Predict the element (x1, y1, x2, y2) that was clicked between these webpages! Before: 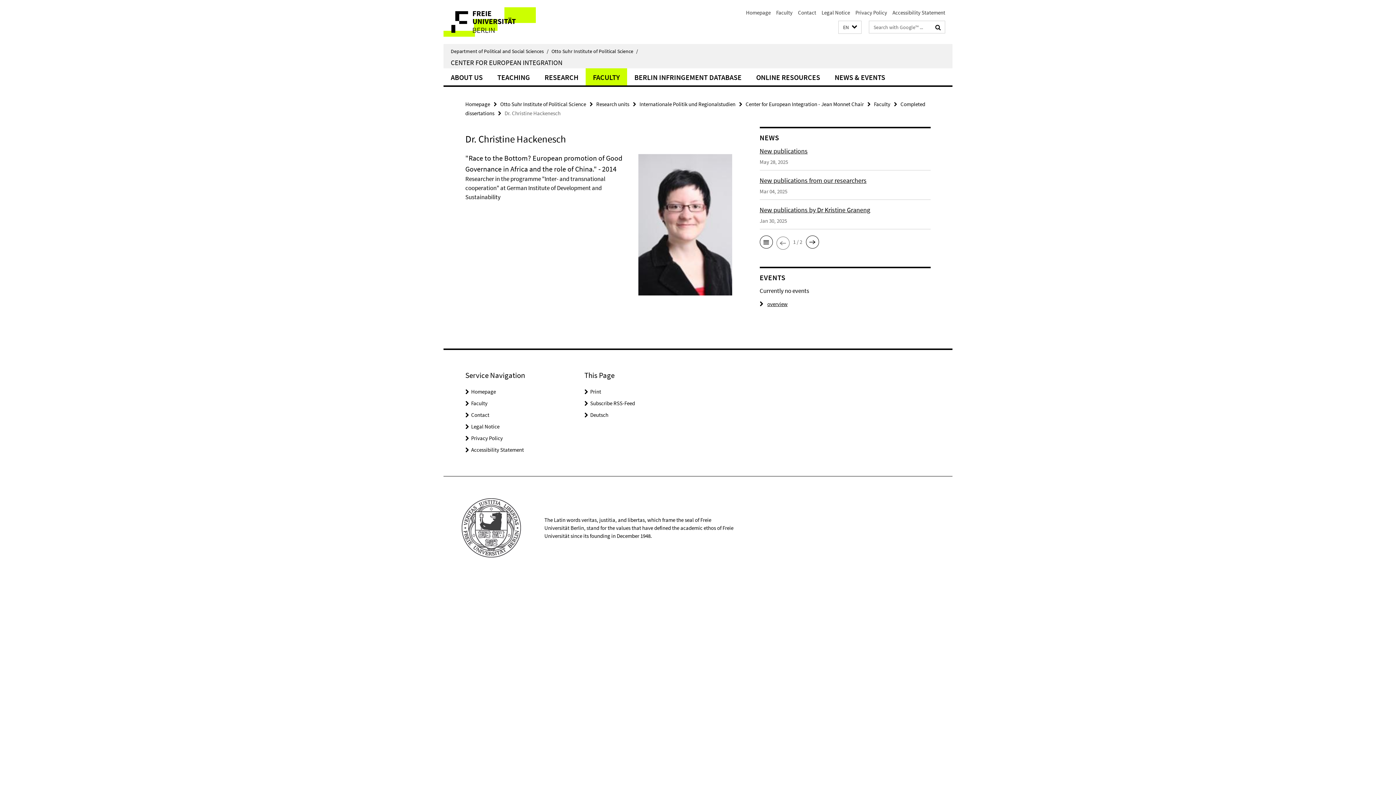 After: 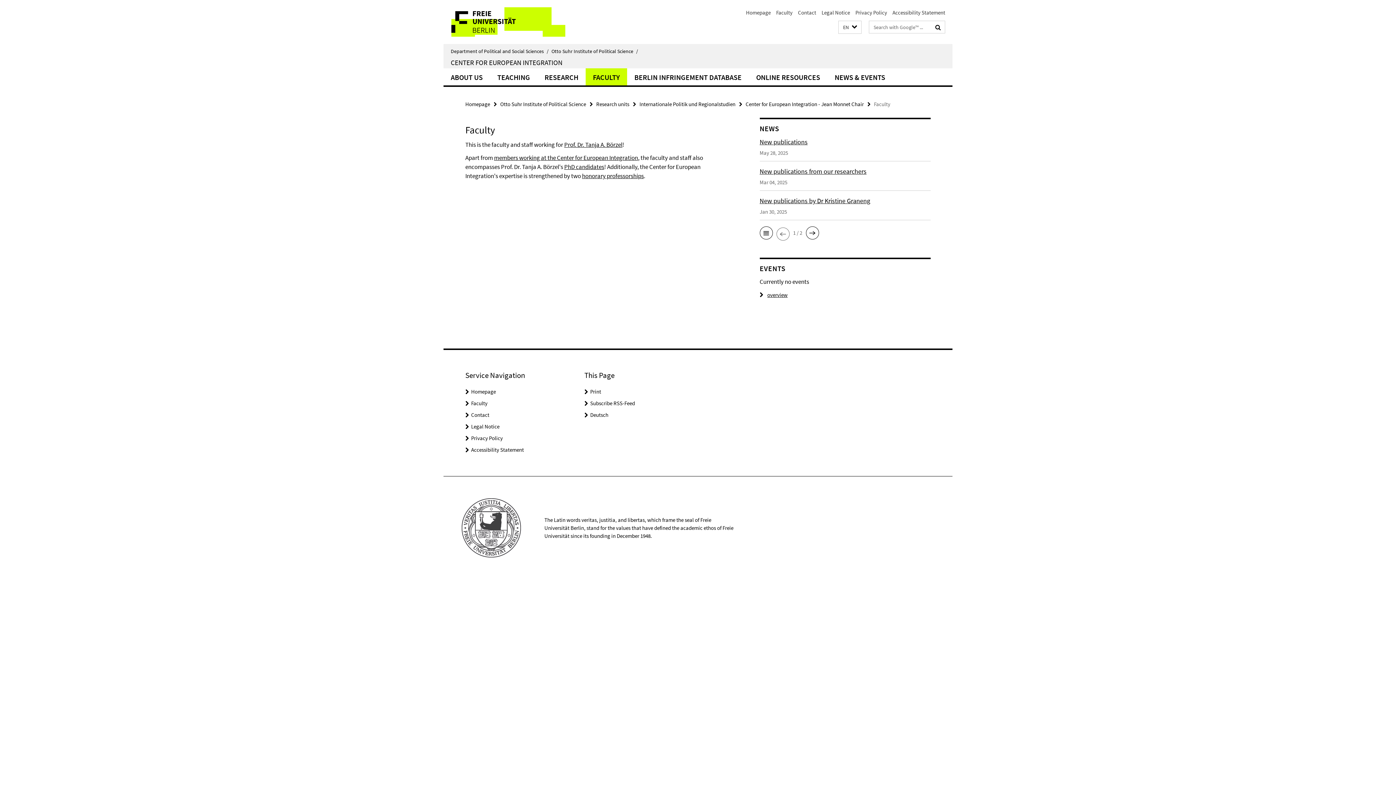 Action: bbox: (776, 9, 792, 16) label: Faculty